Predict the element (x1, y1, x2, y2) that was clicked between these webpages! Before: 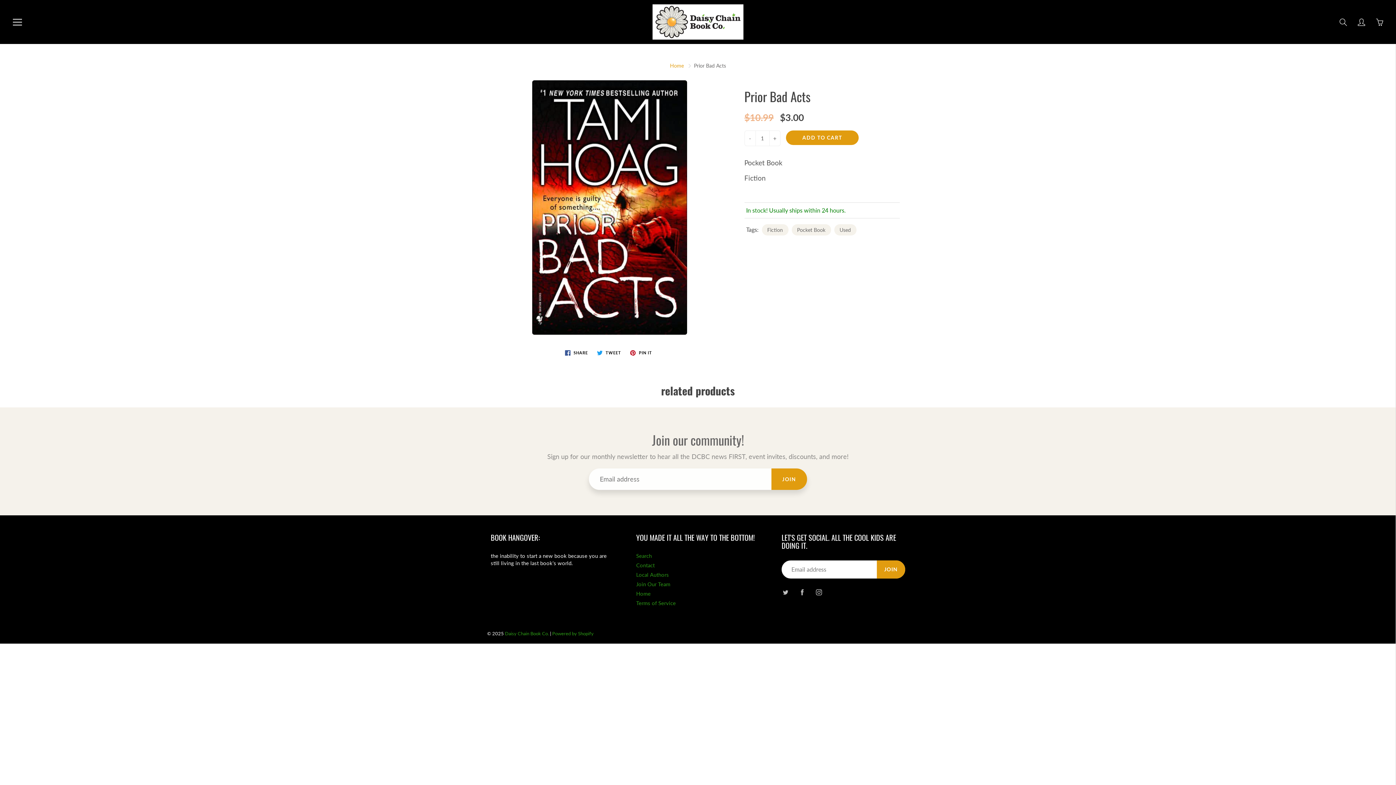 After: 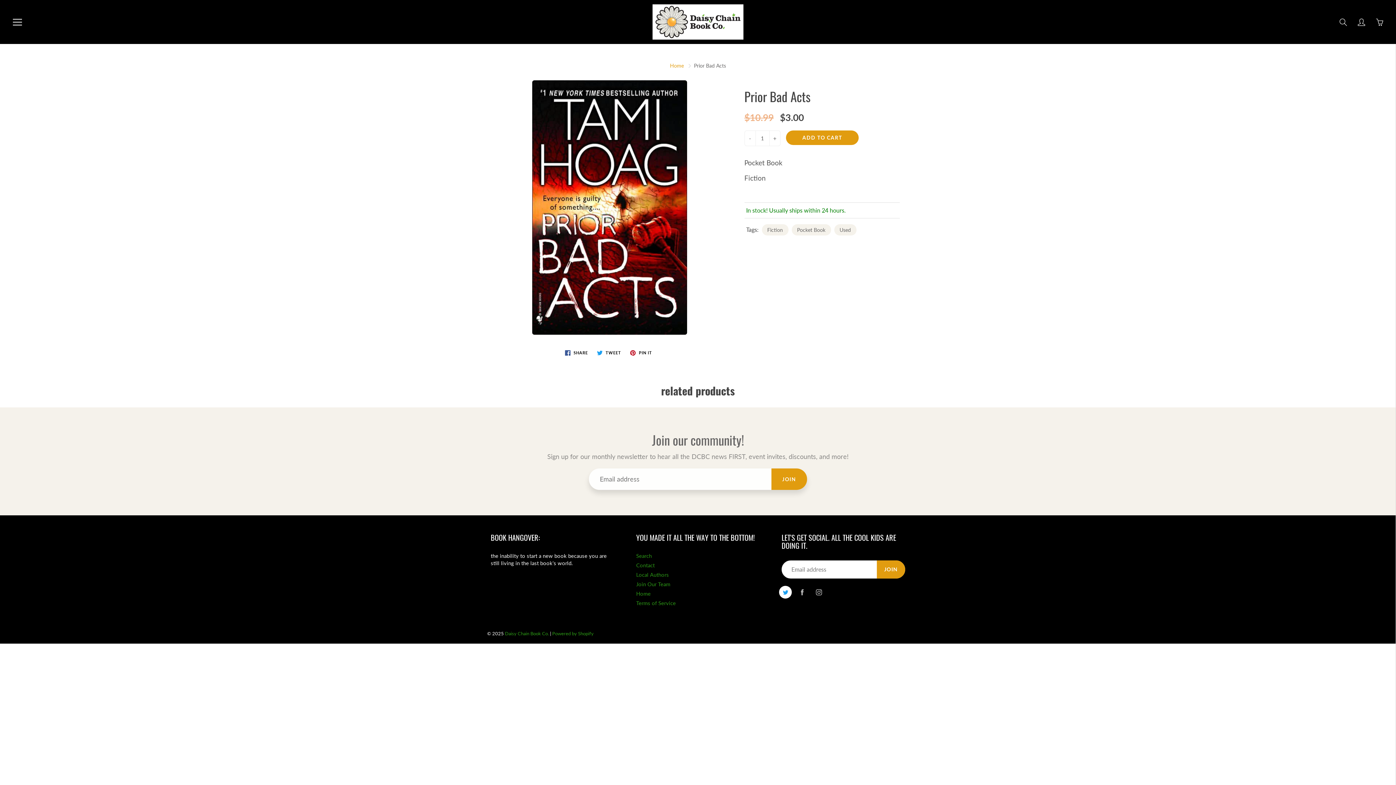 Action: bbox: (779, 586, 792, 598)